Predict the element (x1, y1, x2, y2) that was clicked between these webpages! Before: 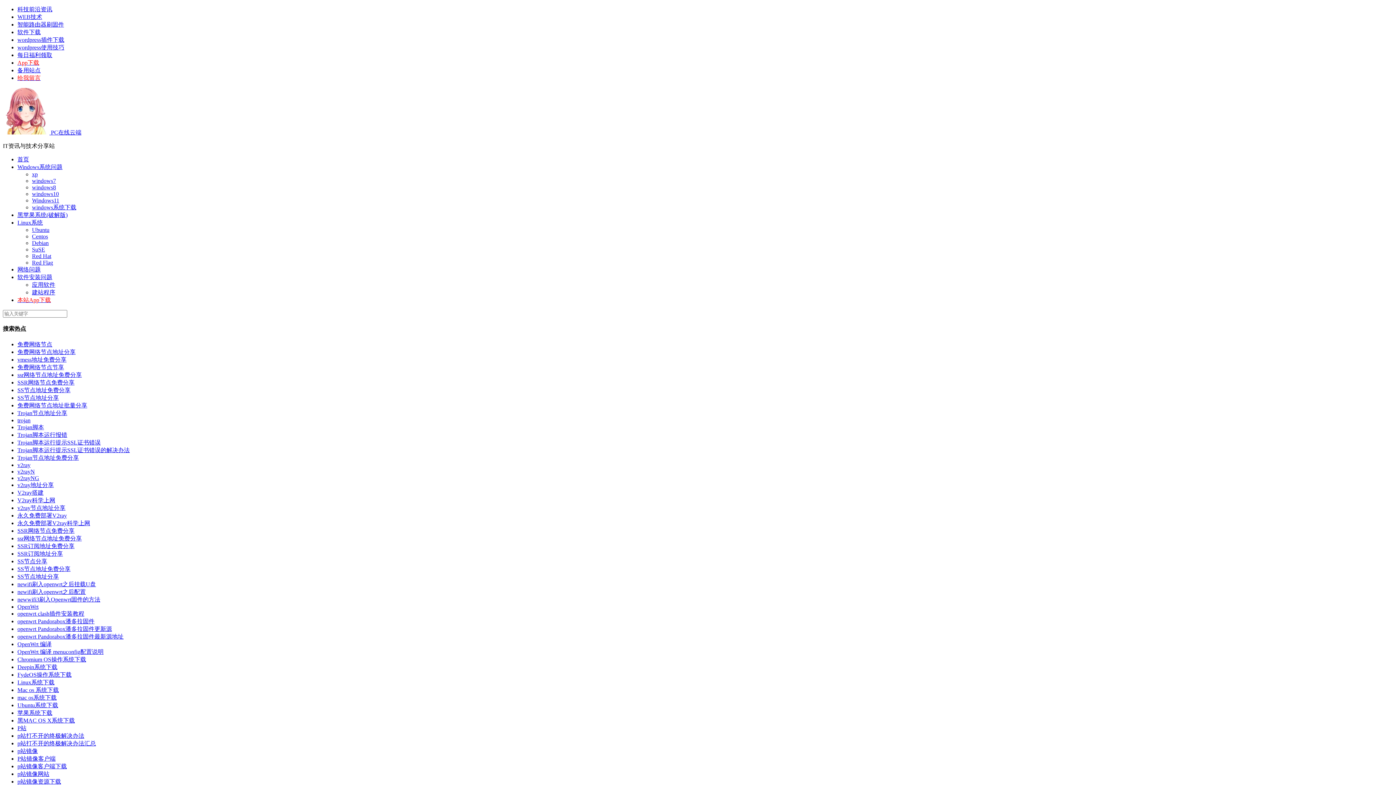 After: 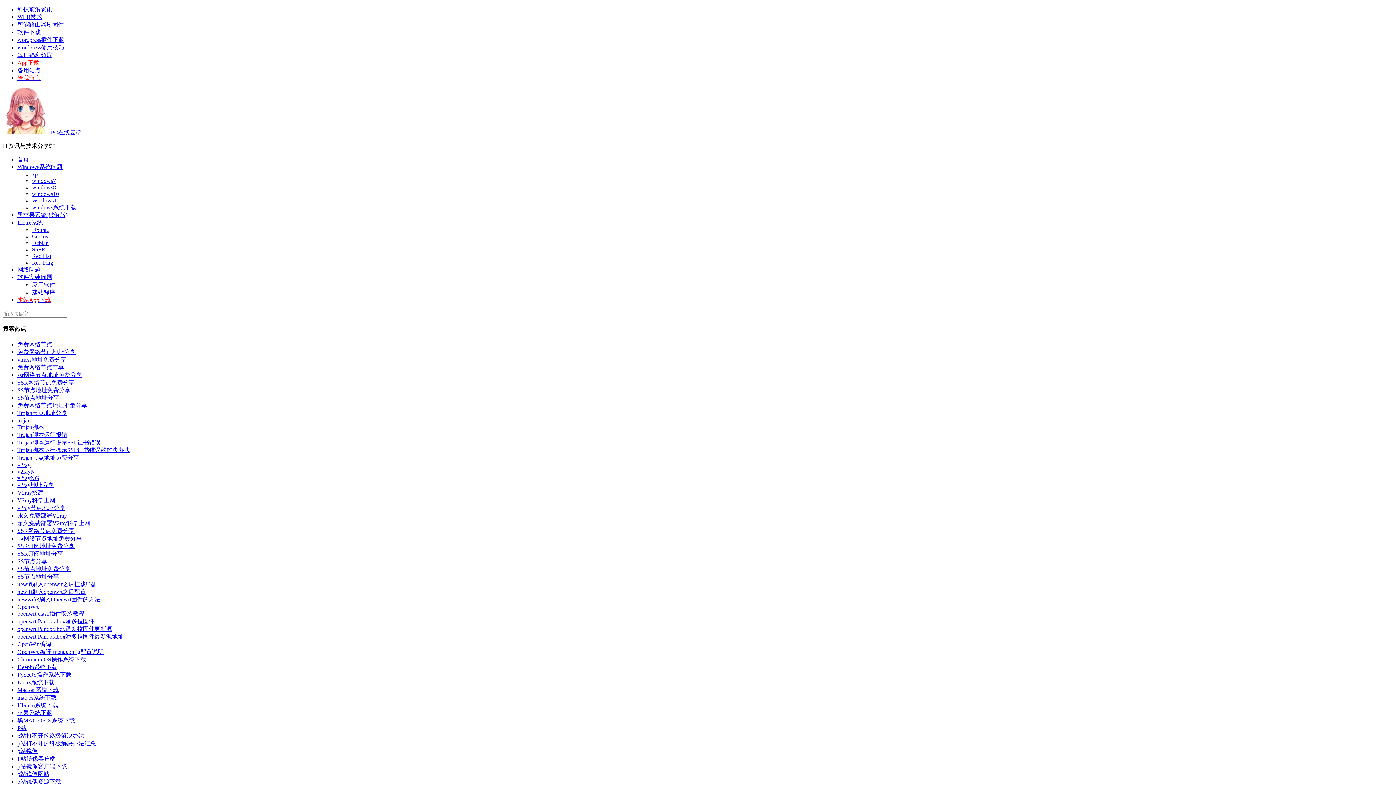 Action: bbox: (17, 566, 70, 572) label: SS节点地址免费分享